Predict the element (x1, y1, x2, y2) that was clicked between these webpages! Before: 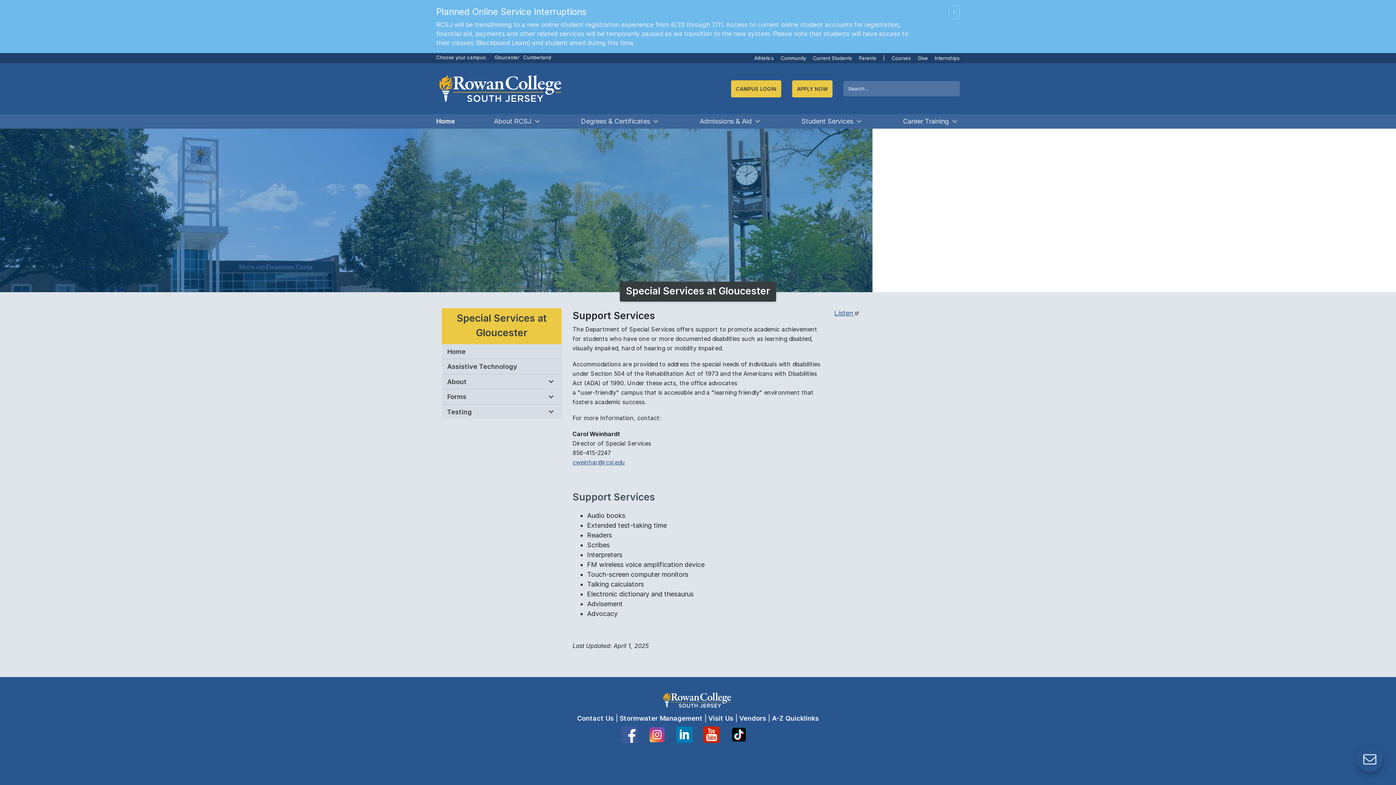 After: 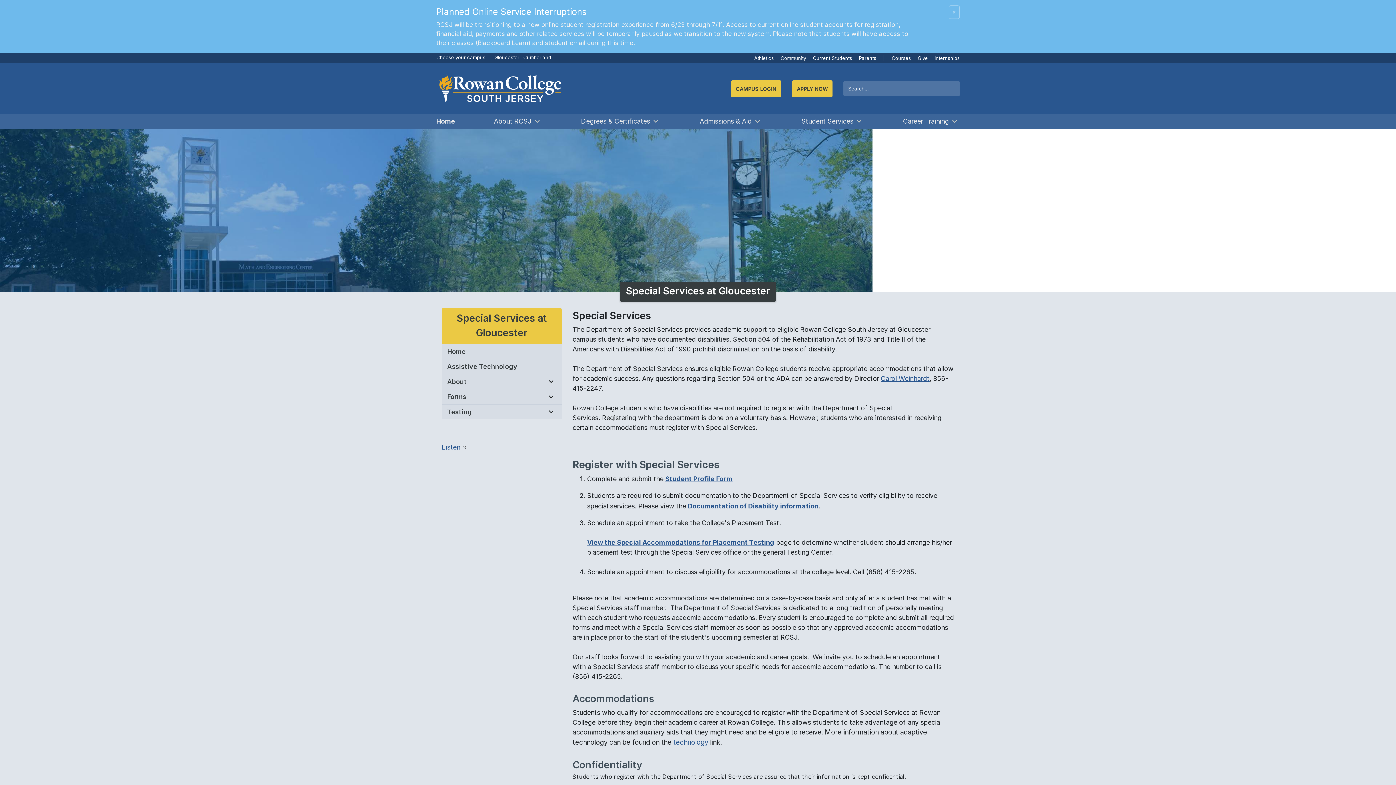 Action: bbox: (0, 206, 872, 213) label: <img id="ctl00_PlaceHolderMain_x3db68974518846de99830257c3a95da9" class="ms-siteicon-img" name="onetidHeadbnnr0" src="/SiteAssets/Logo-Default-Subsite-No-Torch.jpg" alt="Campus Plaza with students walking"> link